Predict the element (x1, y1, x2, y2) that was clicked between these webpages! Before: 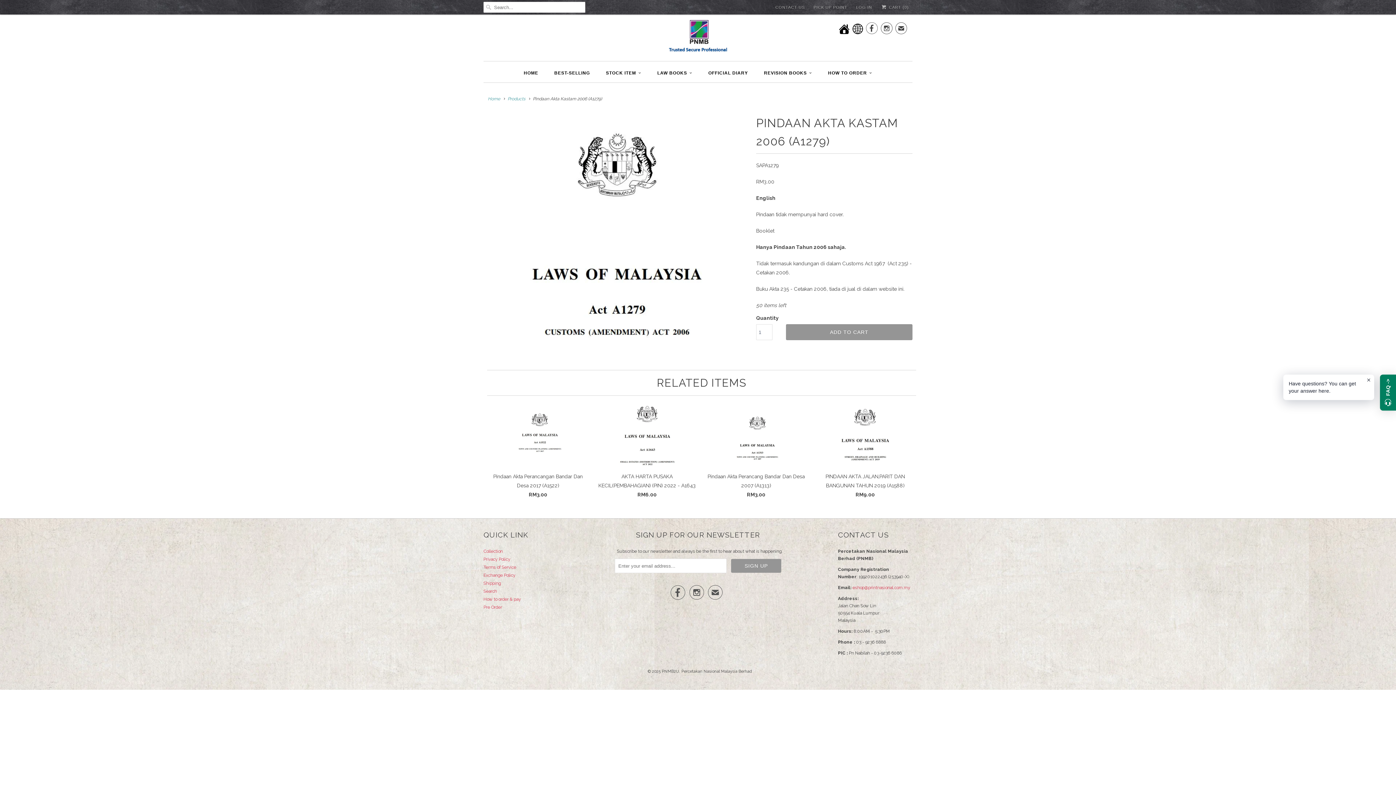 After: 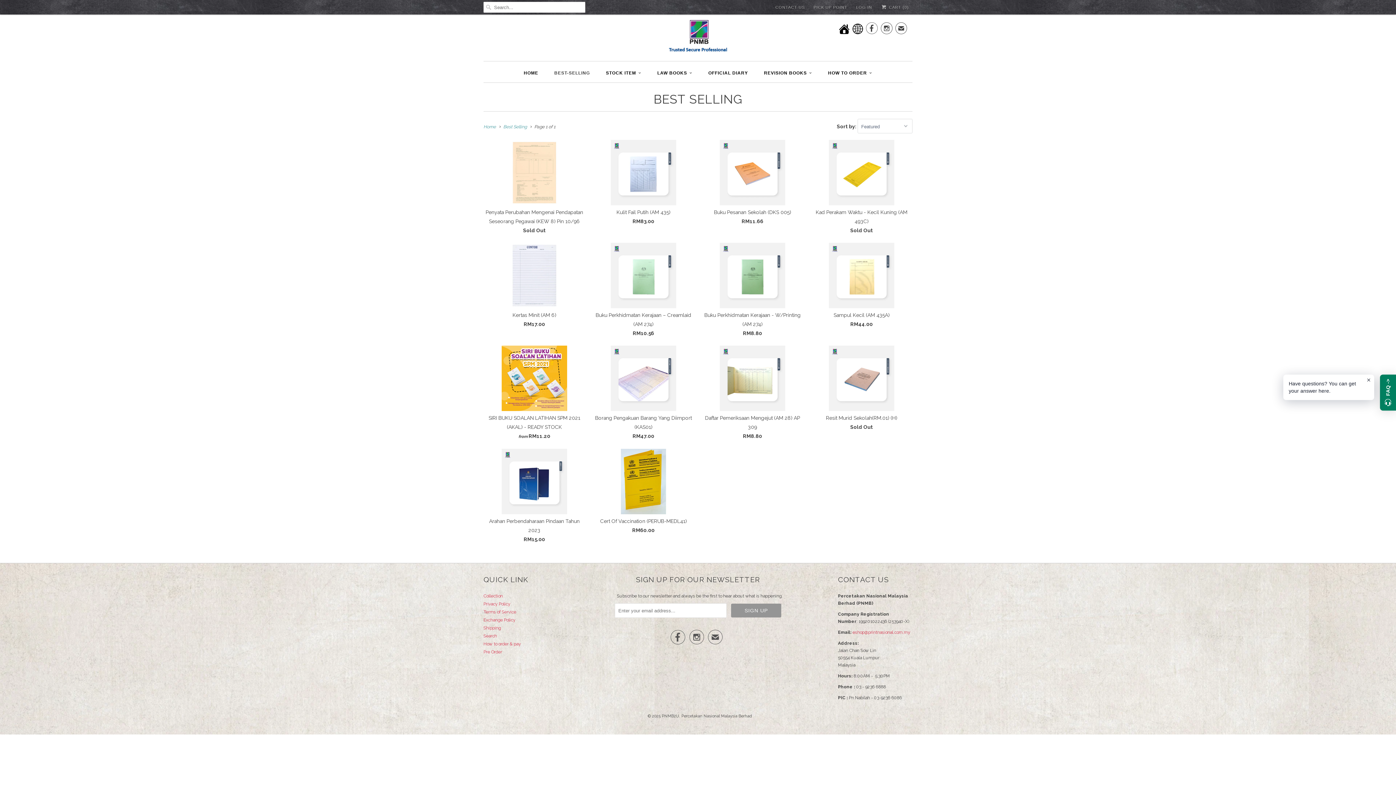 Action: bbox: (554, 66, 590, 79) label: BEST-SELLING